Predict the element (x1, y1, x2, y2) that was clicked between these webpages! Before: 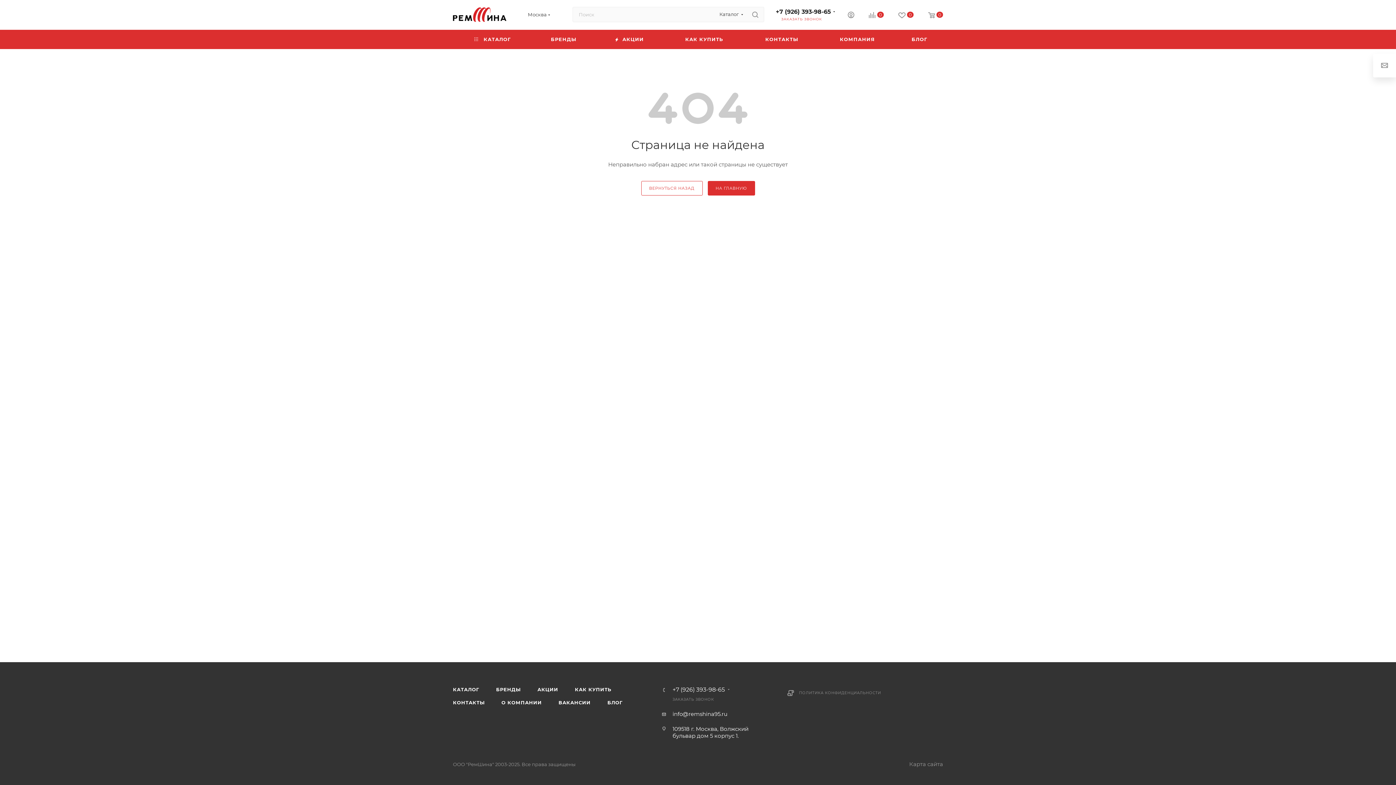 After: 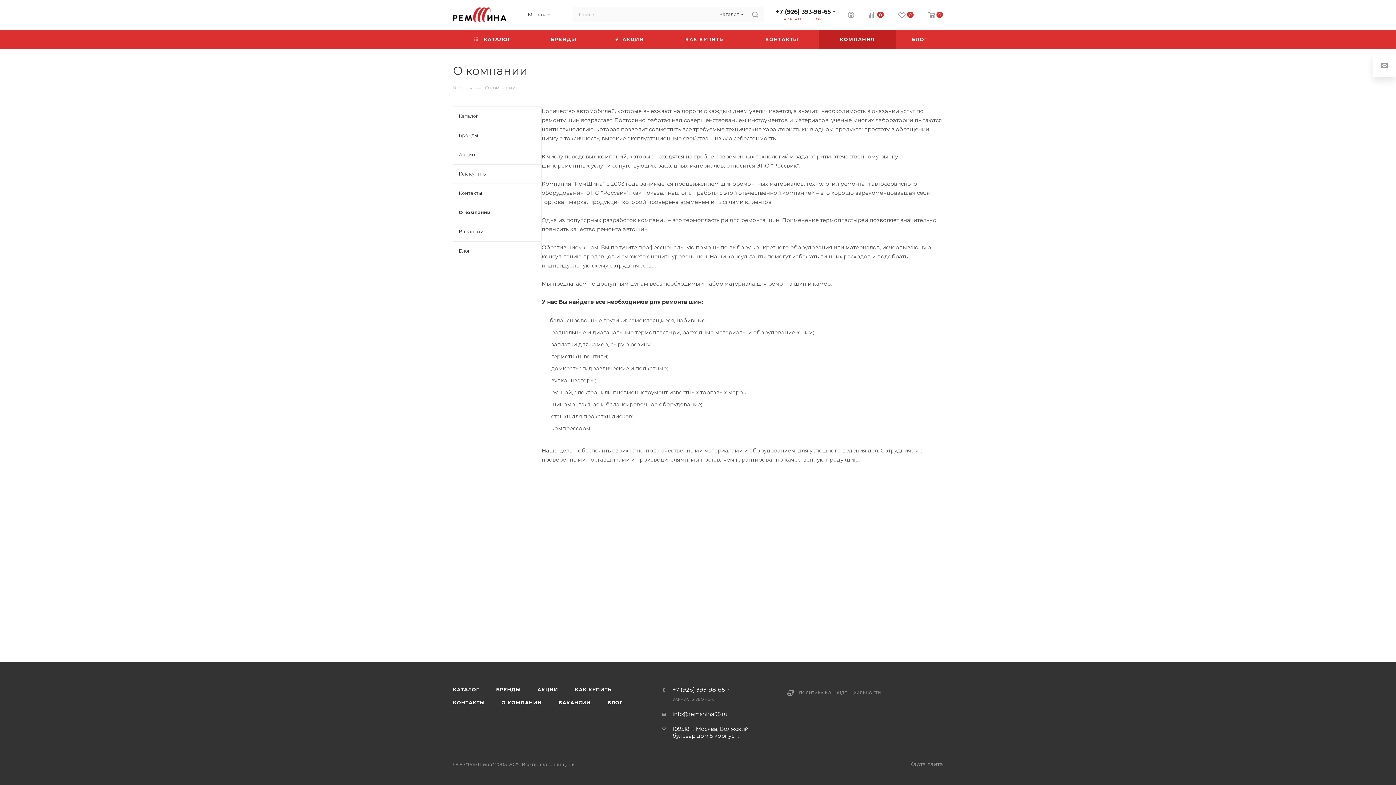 Action: label: О КОМПАНИИ bbox: (493, 696, 549, 709)